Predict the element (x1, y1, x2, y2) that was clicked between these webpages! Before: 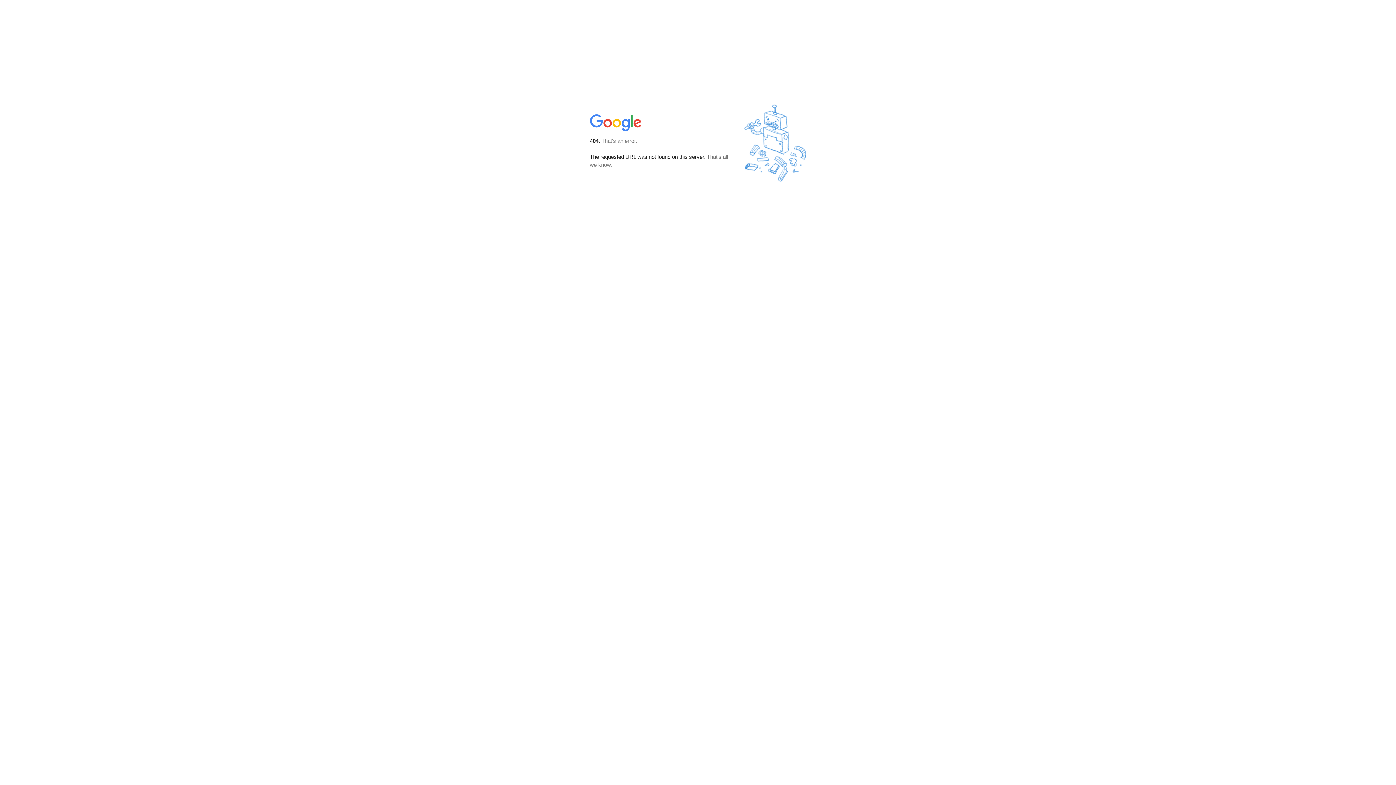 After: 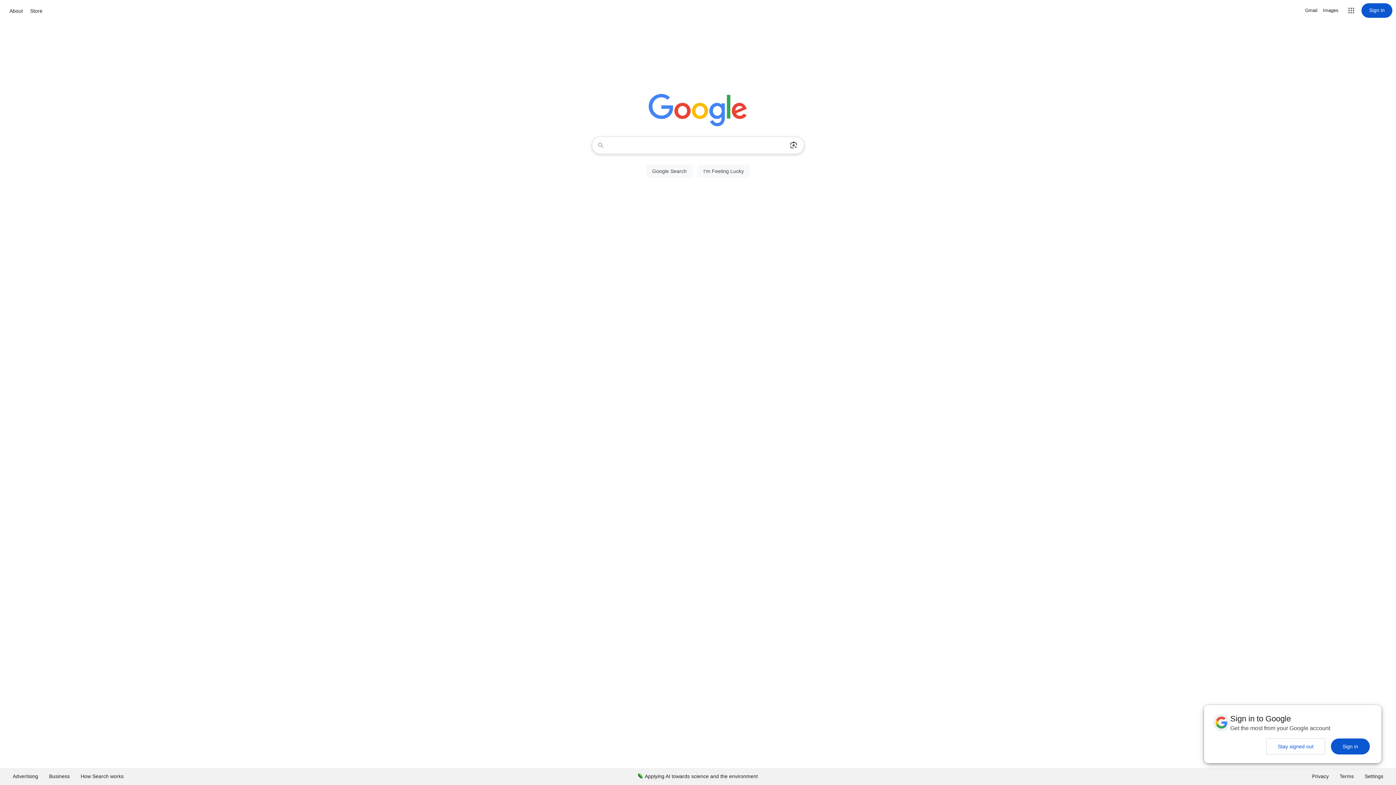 Action: bbox: (590, 127, 642, 134)